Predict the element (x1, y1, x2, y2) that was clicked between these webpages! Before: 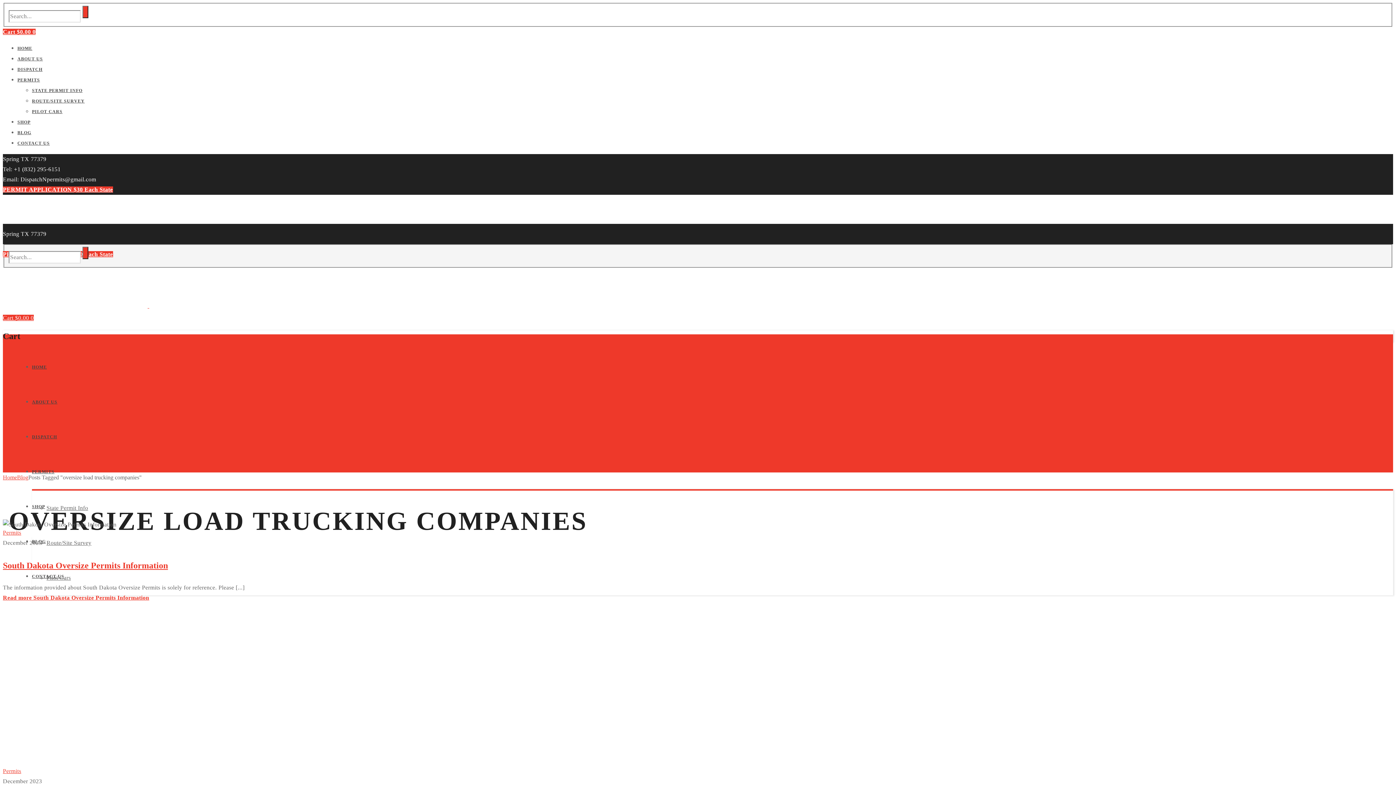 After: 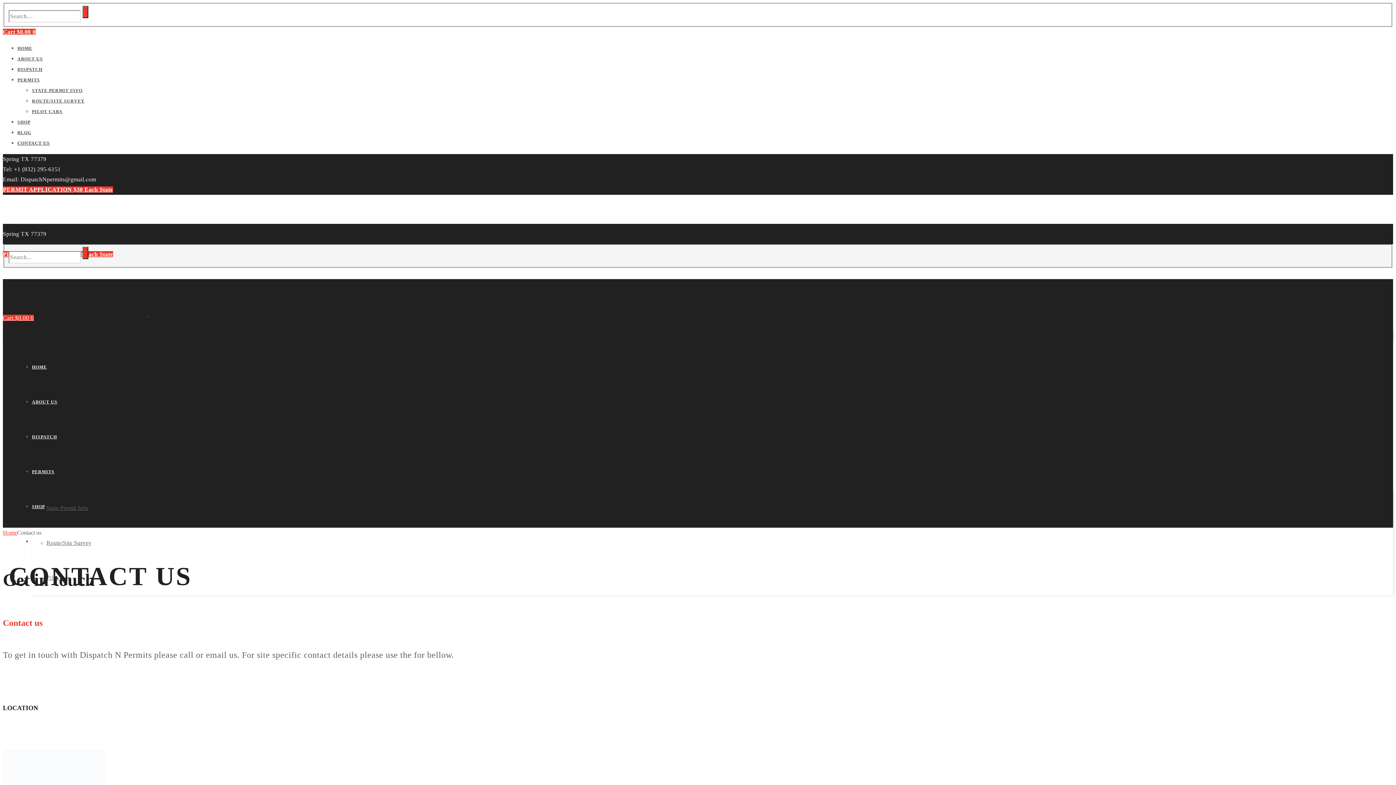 Action: bbox: (17, 140, 49, 145) label: CONTACT US